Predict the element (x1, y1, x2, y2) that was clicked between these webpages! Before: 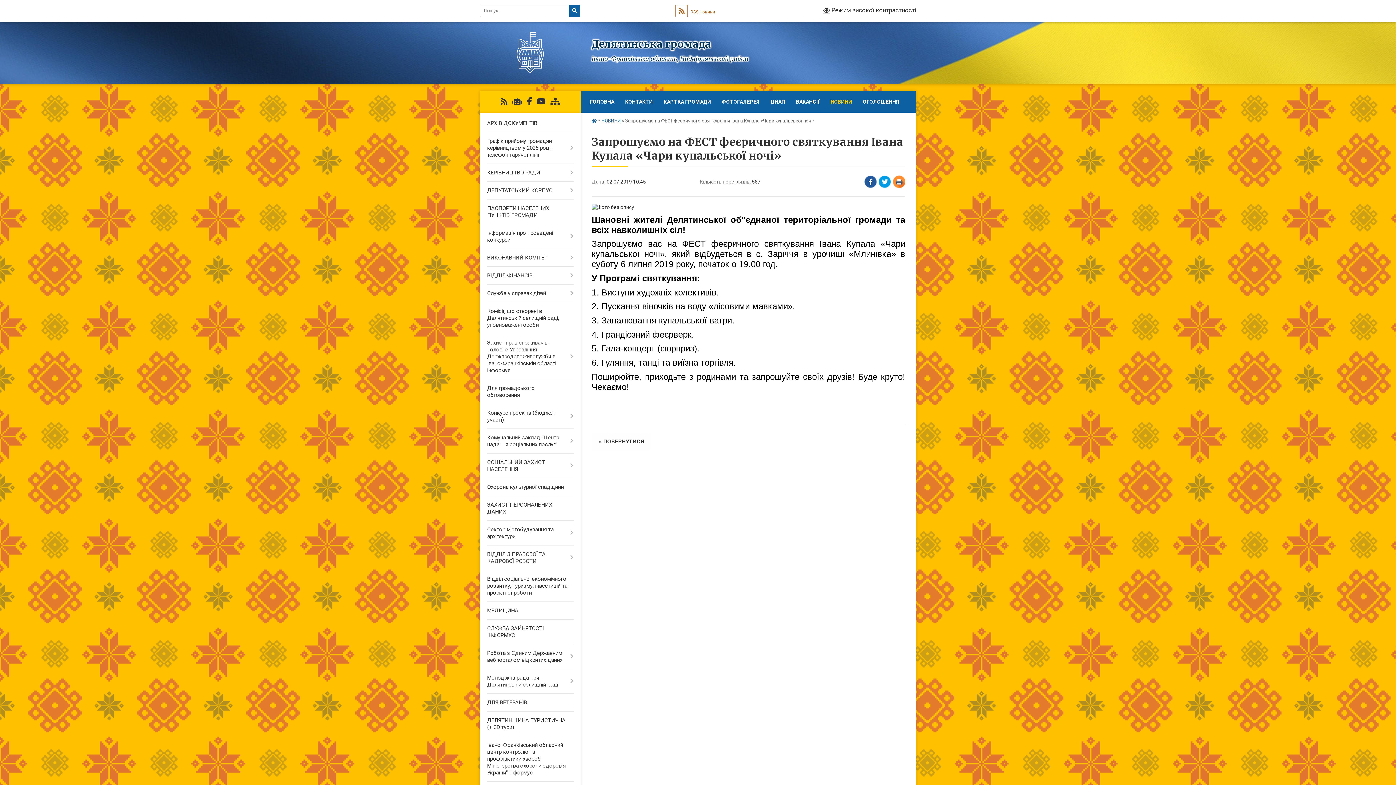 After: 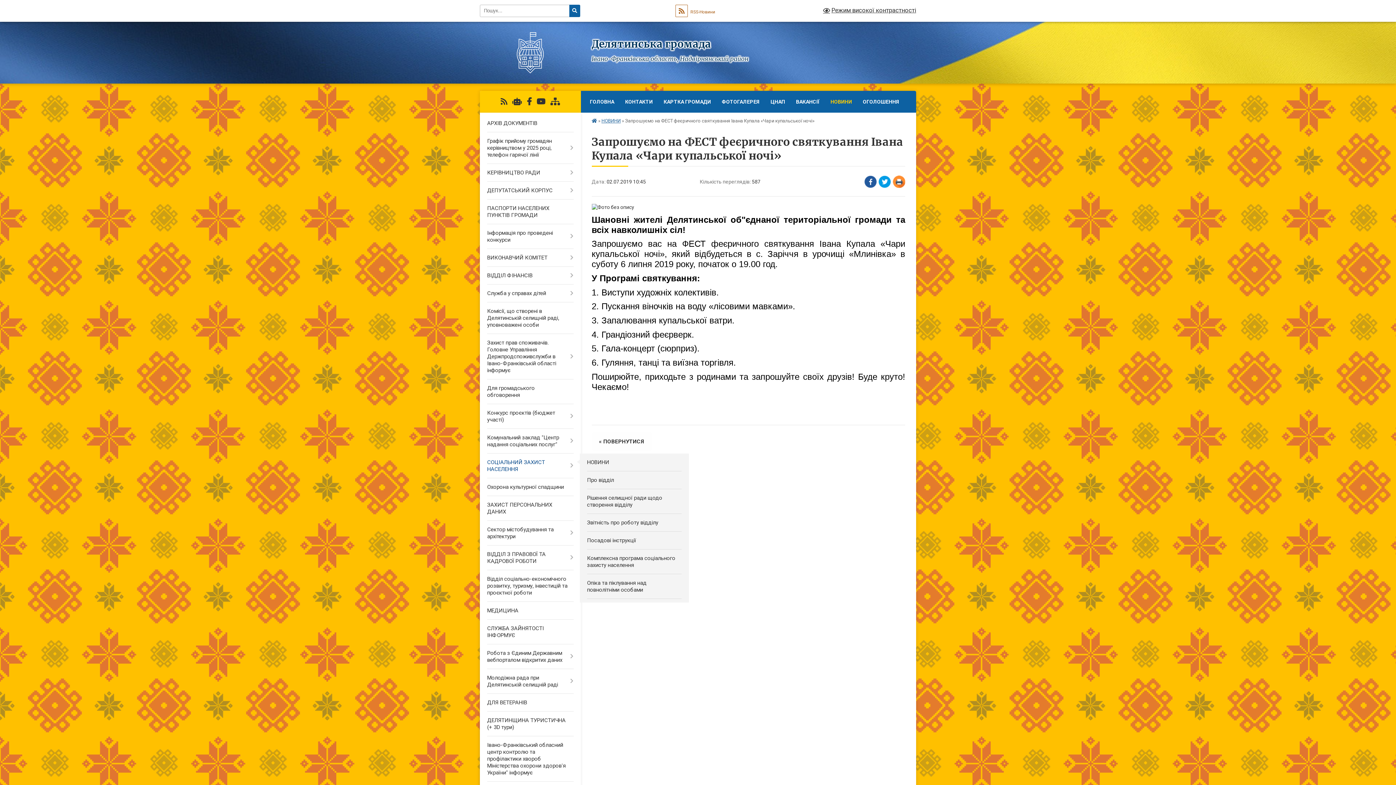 Action: label: СОЦІАЛЬНИЙ ЗАХИСТ НАСЕЛЕННЯ bbox: (480, 453, 580, 478)